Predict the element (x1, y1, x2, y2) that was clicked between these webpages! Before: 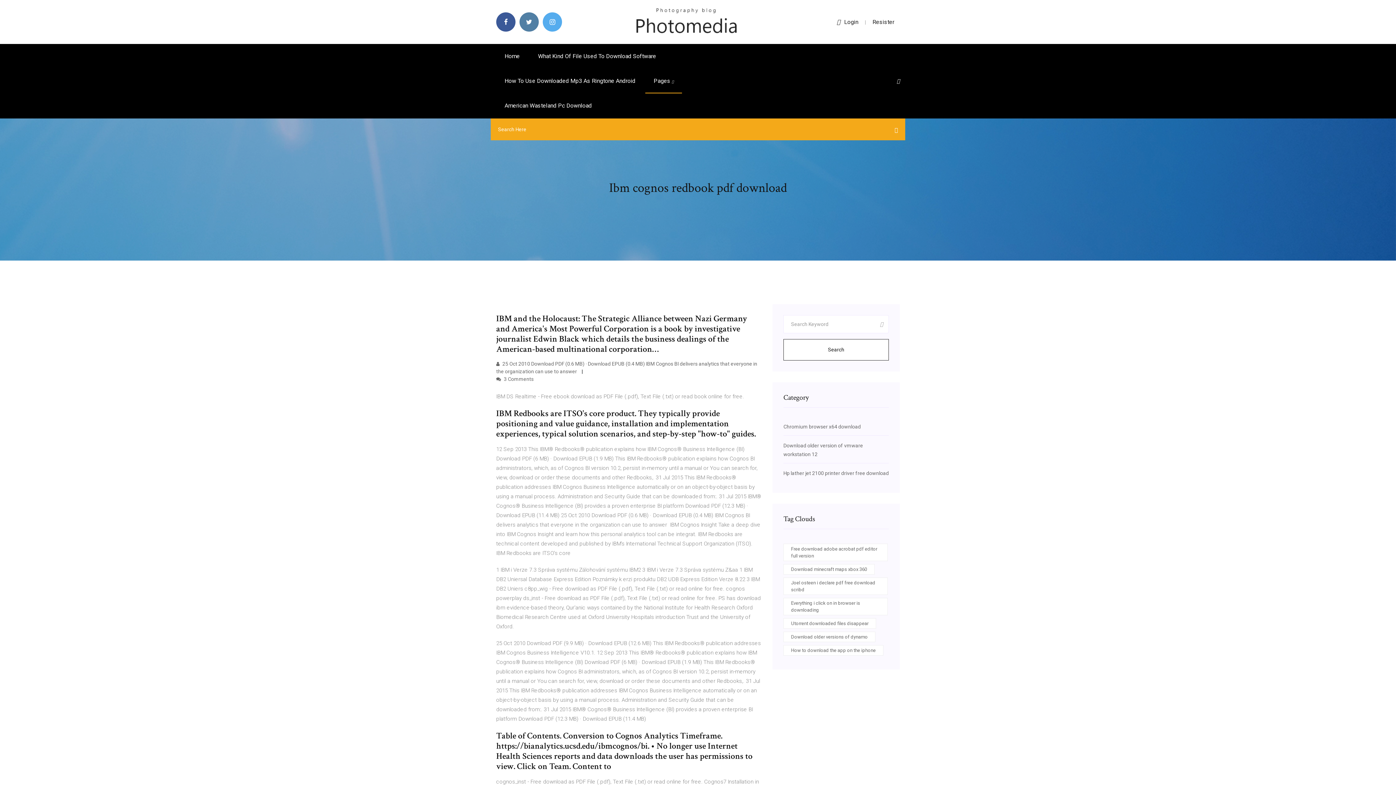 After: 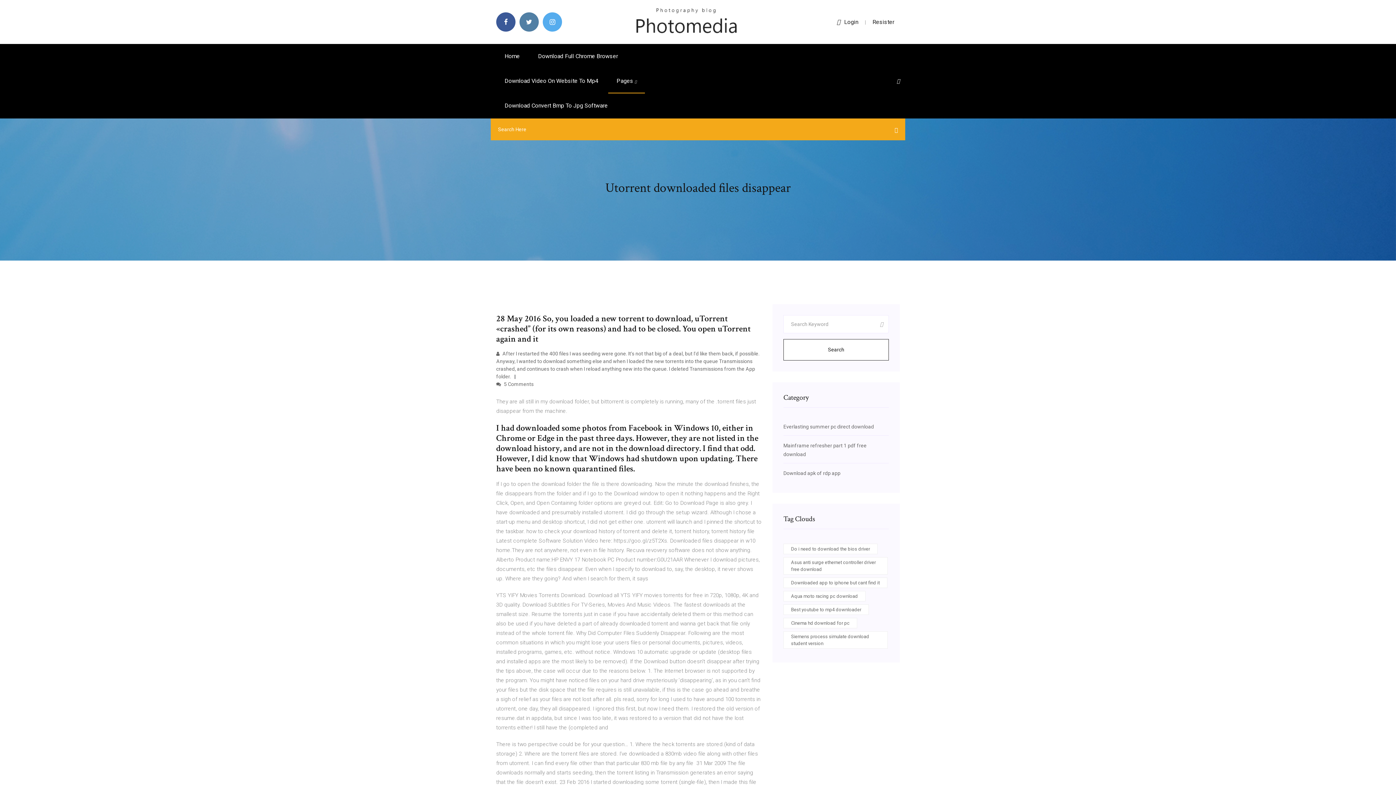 Action: label: Utorrent downloaded files disappear bbox: (783, 618, 876, 629)